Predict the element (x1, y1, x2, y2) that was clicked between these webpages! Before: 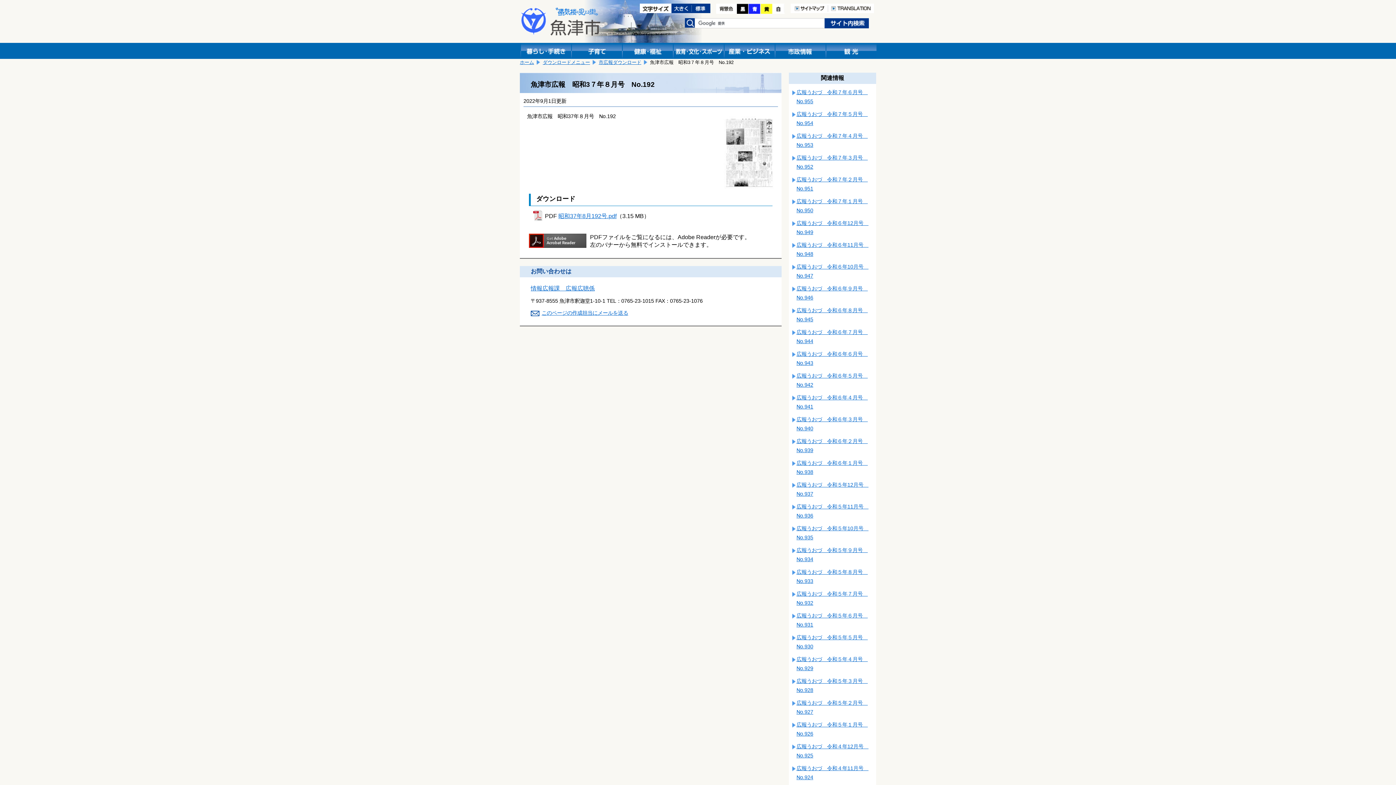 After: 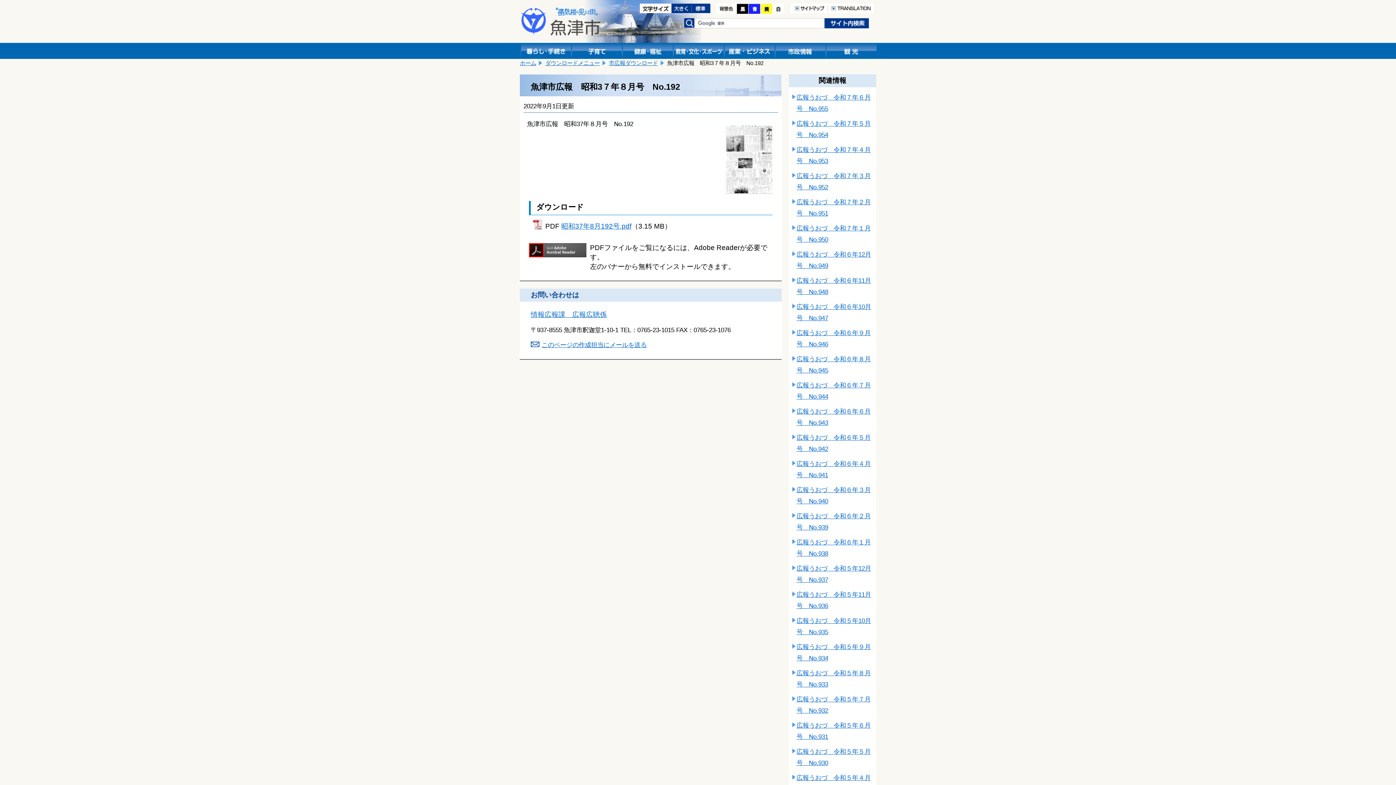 Action: bbox: (671, 10, 692, 13)